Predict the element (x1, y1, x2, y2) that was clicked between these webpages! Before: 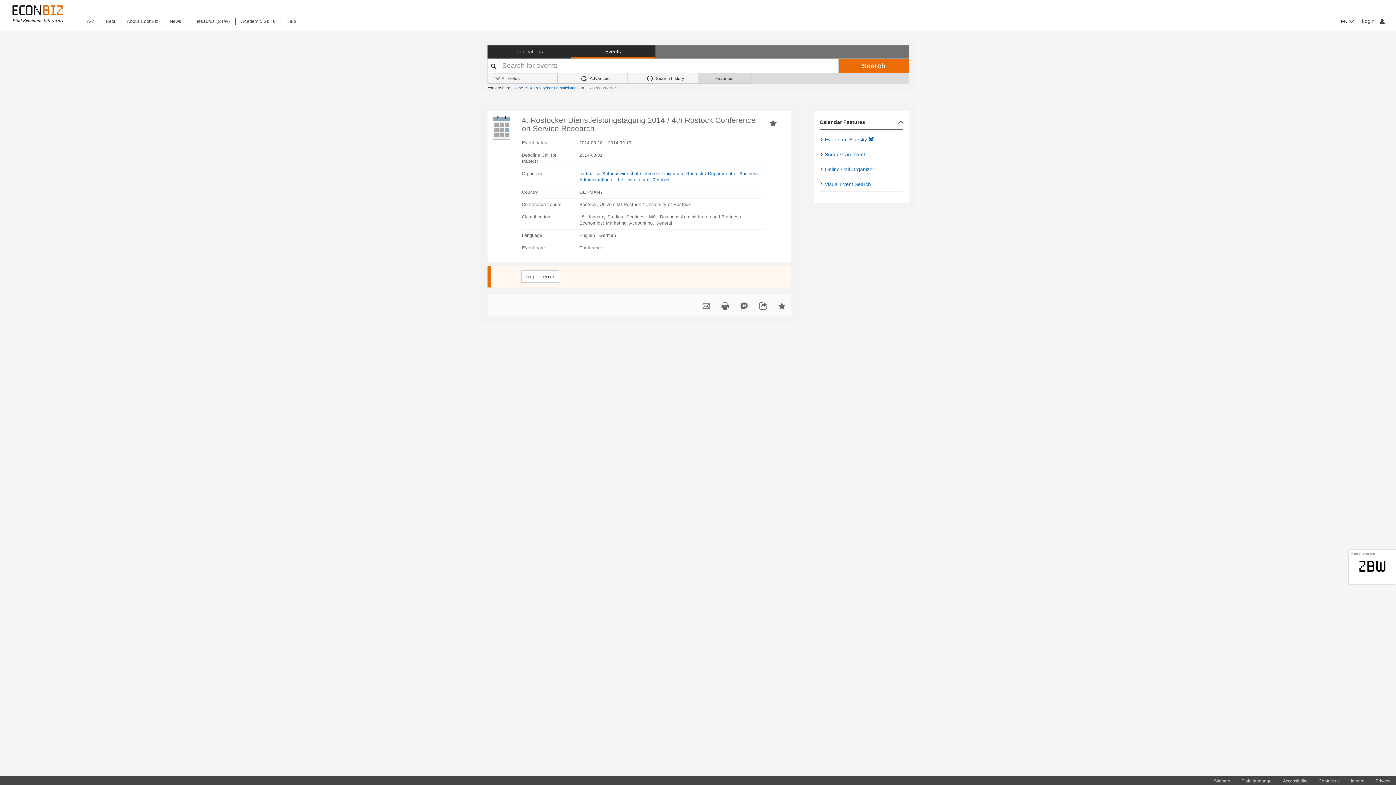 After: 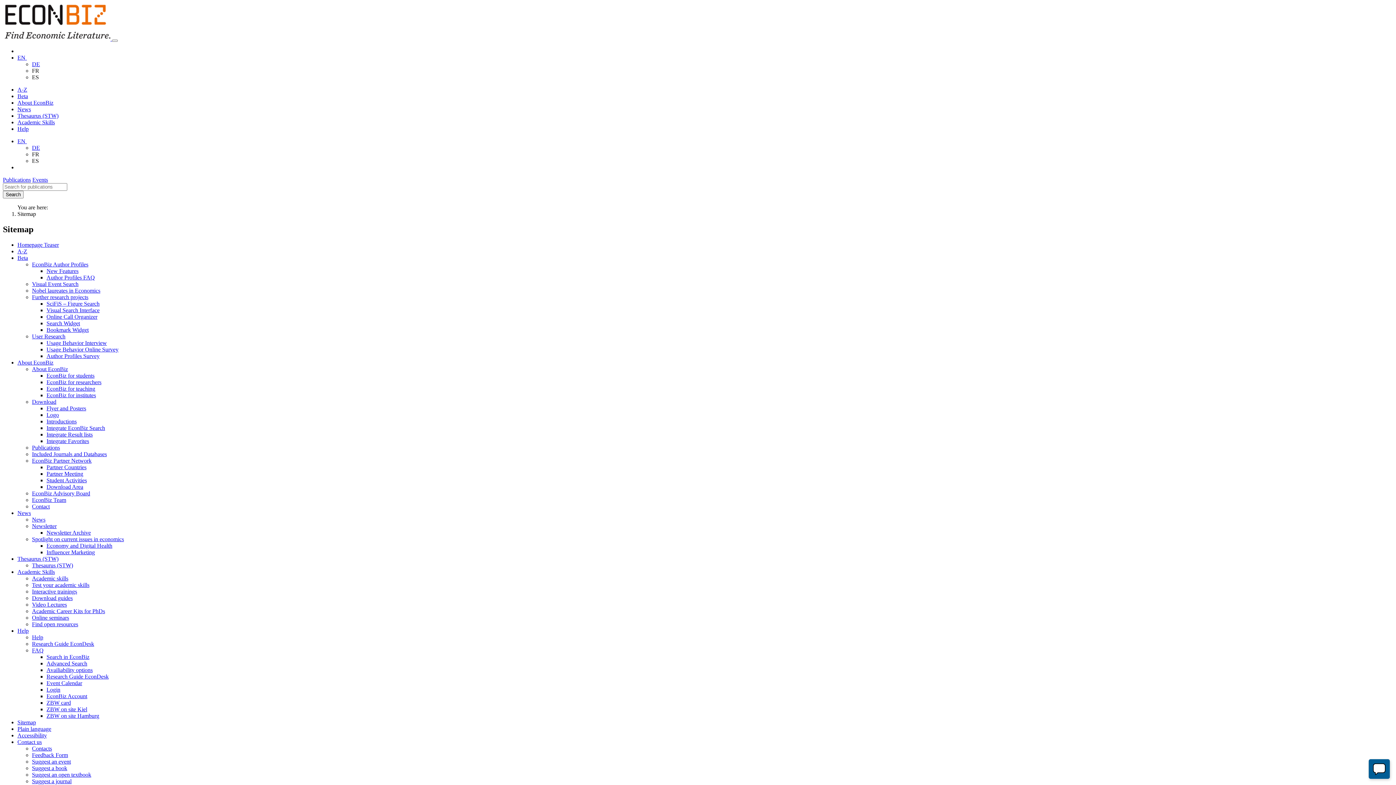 Action: label: Sitemap bbox: (1208, 777, 1236, 785)